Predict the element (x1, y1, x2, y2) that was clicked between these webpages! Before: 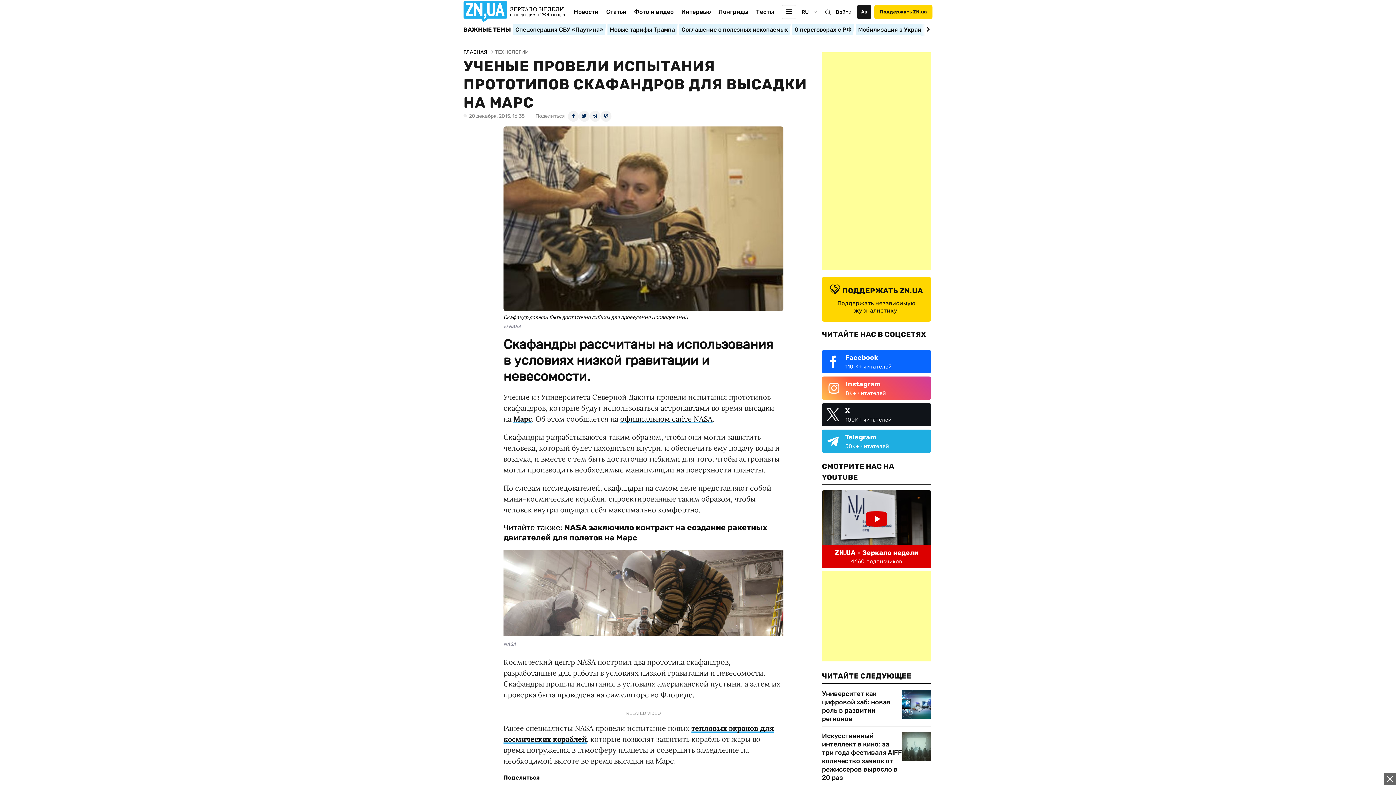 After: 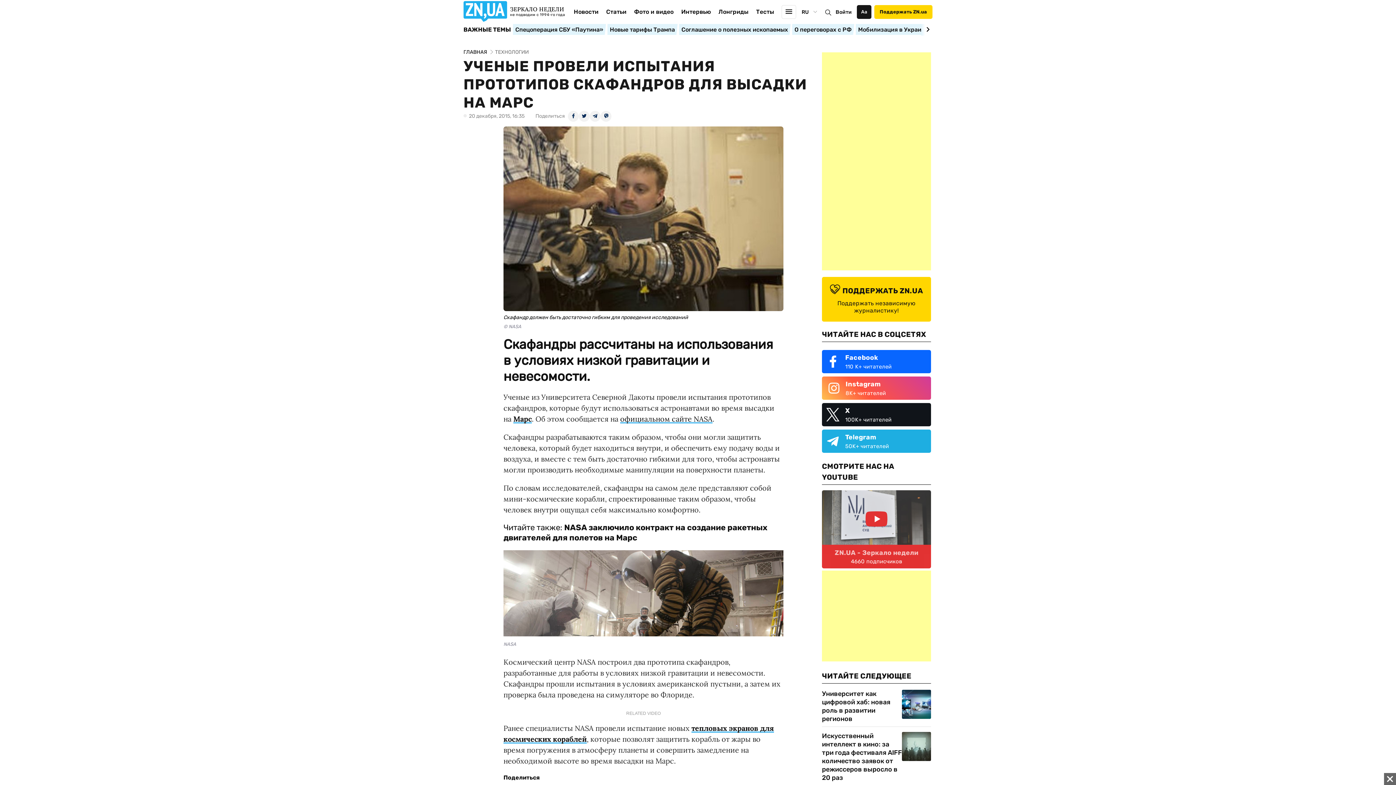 Action: bbox: (834, 548, 918, 557) label: ZN.UA - Зеркало недели